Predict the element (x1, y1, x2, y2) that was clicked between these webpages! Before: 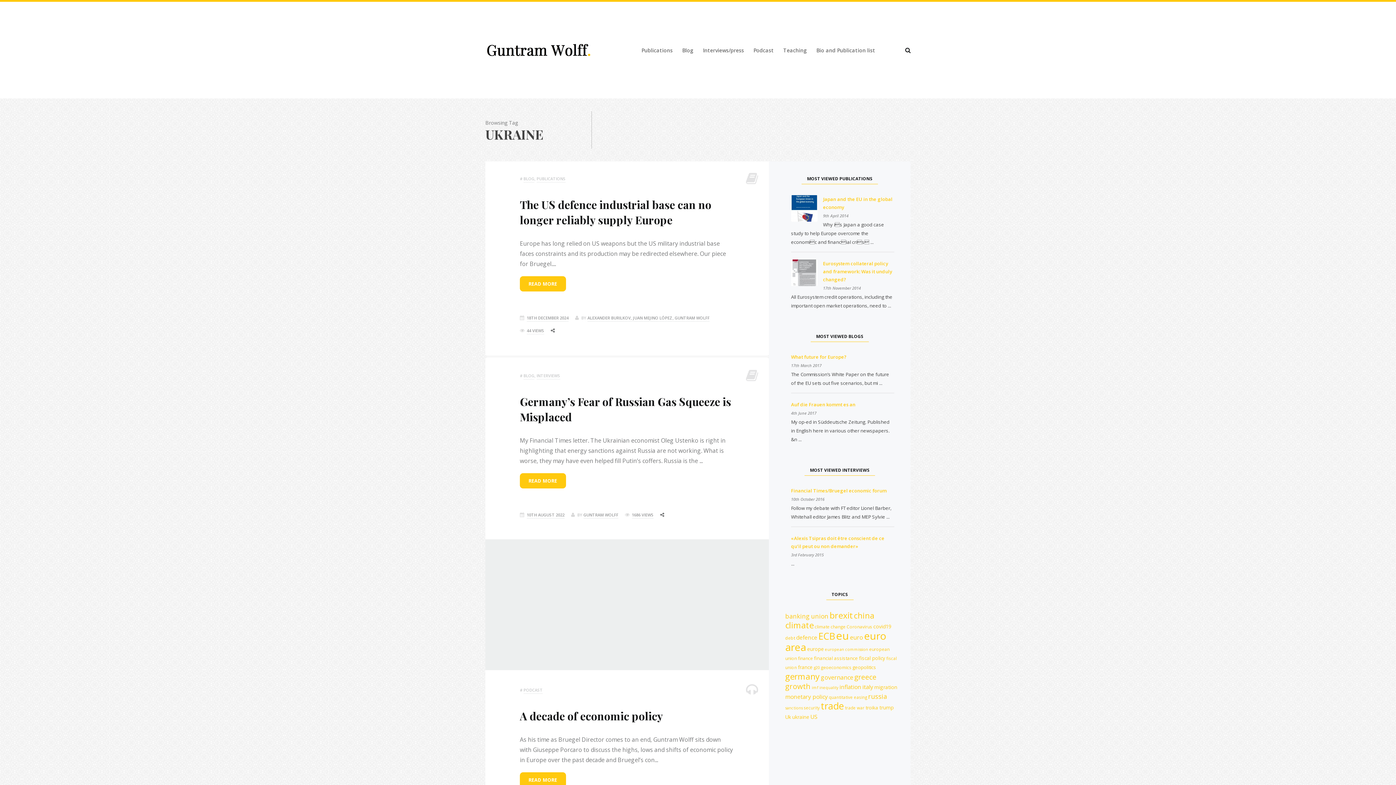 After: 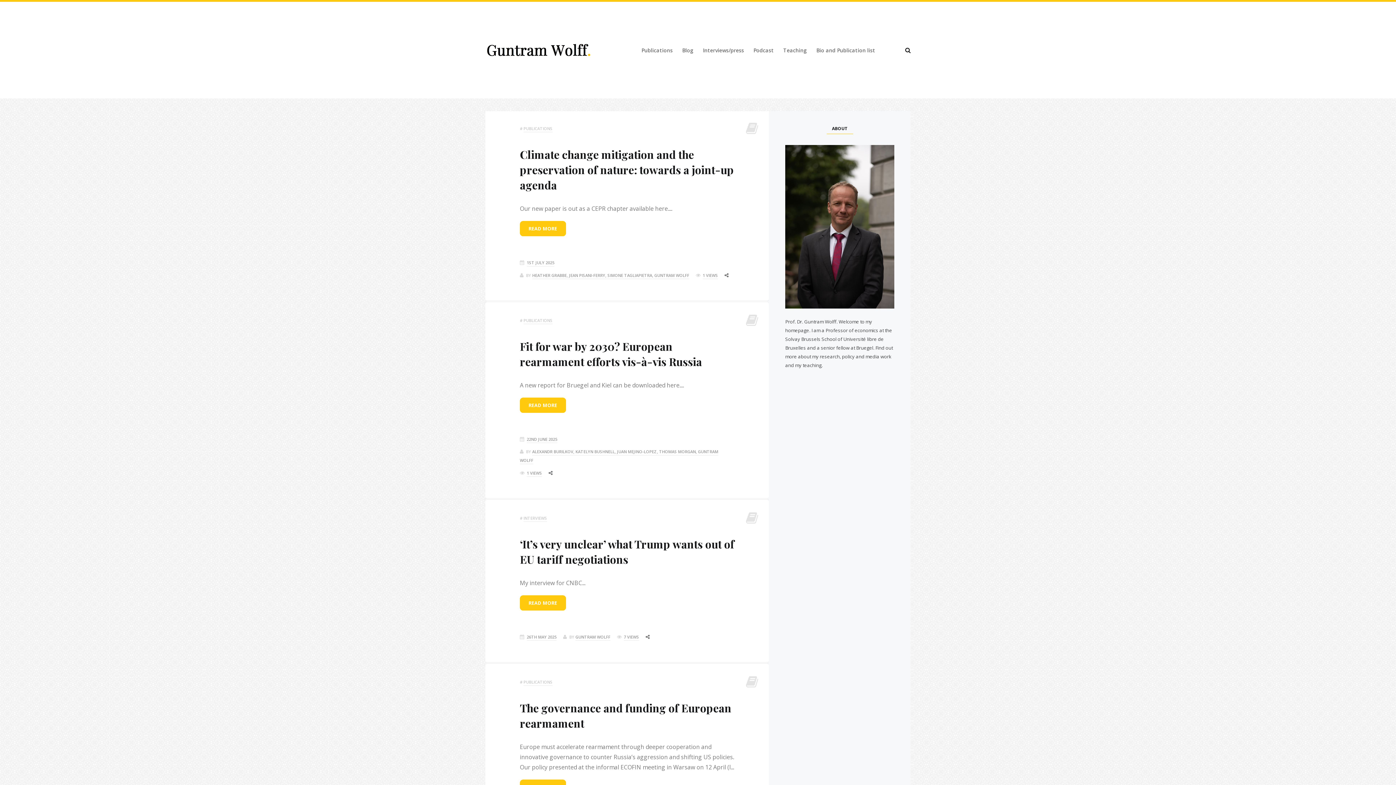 Action: bbox: (485, 46, 591, 52)